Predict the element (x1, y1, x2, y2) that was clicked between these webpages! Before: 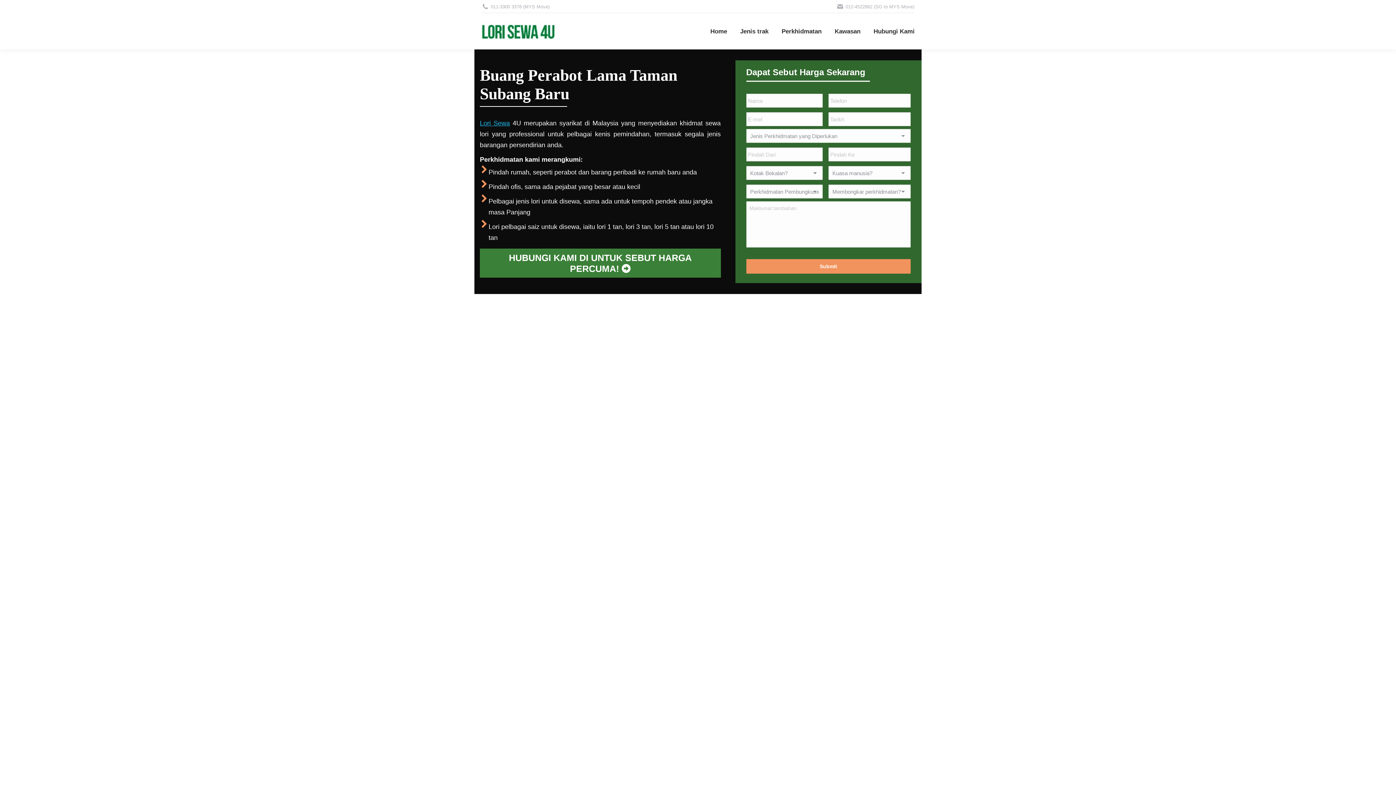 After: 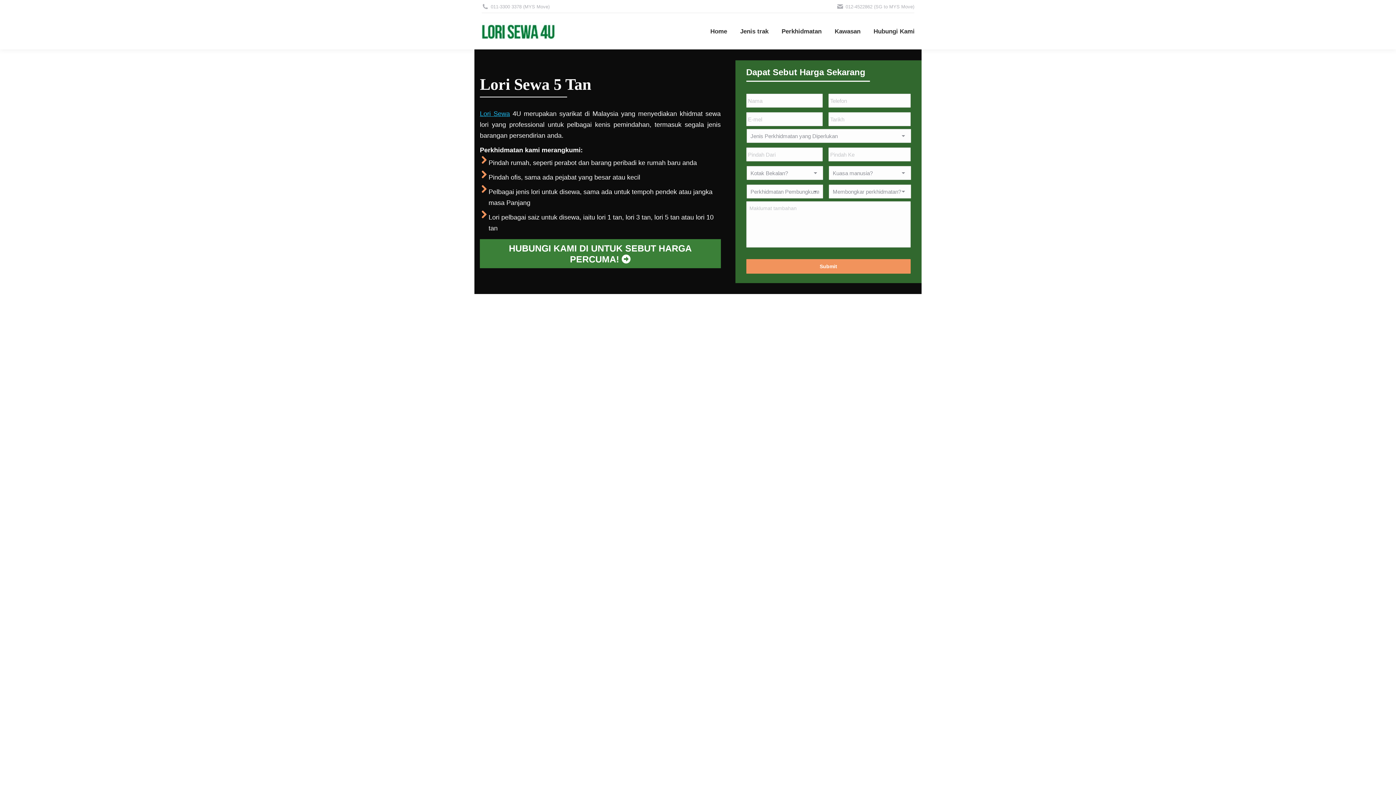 Action: bbox: (654, 223, 679, 230) label: lori 5 tan